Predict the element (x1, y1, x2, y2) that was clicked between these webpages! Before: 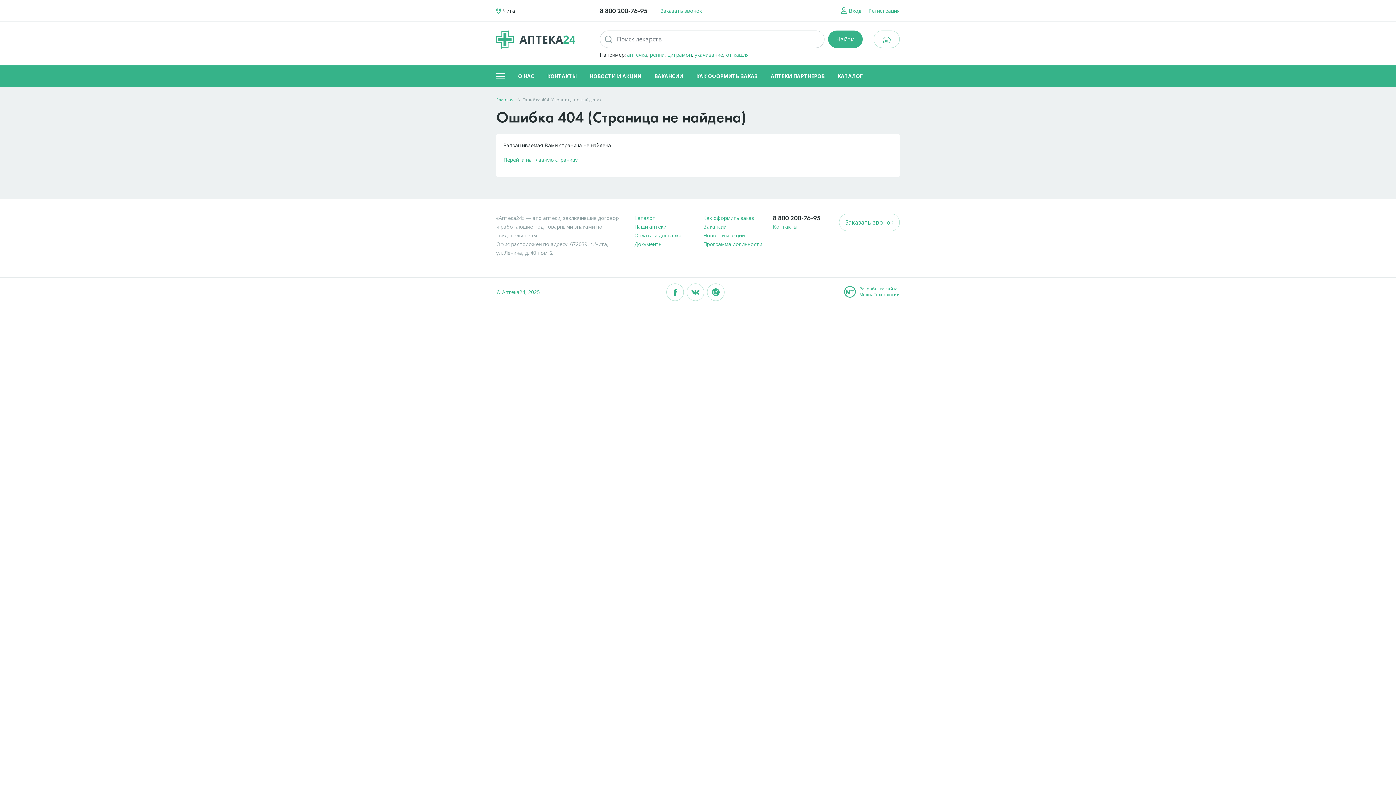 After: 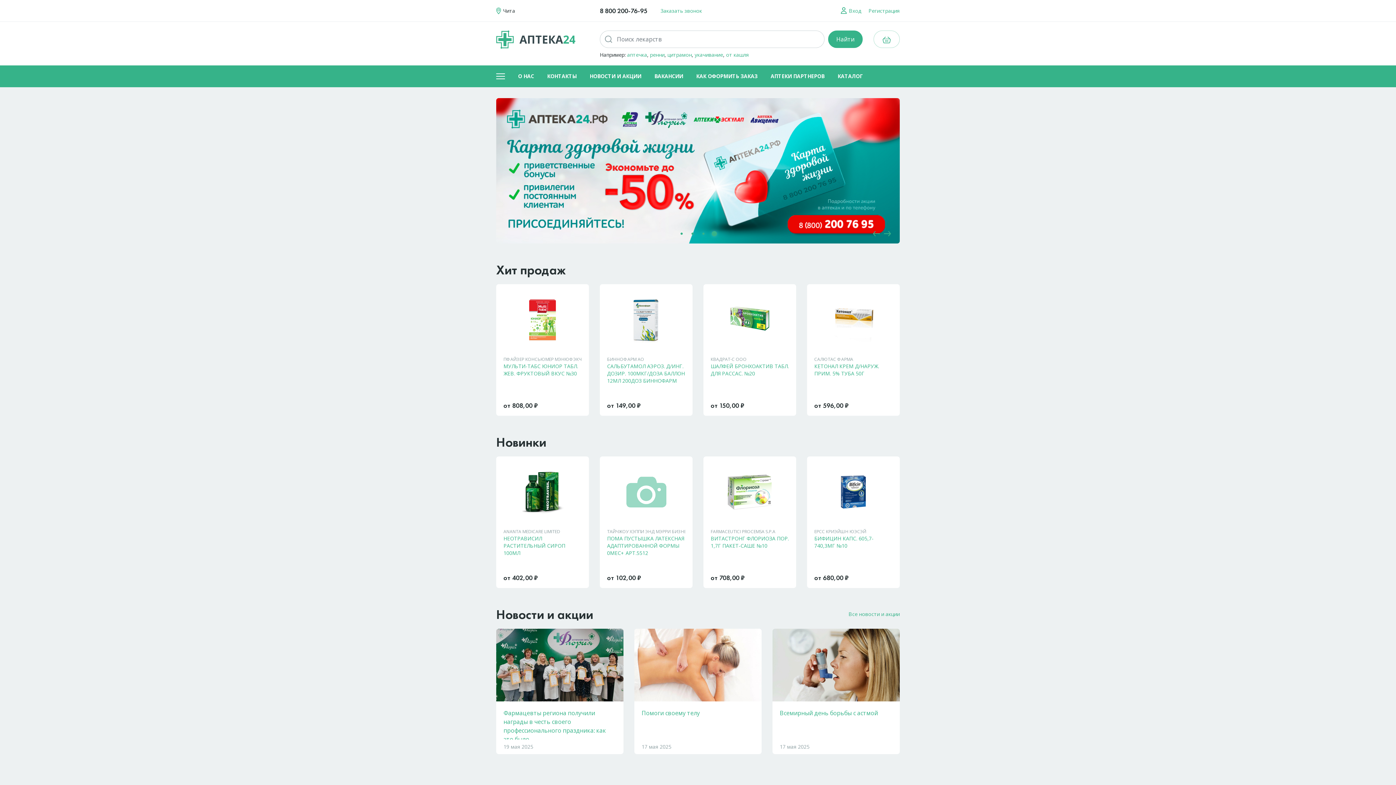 Action: label: Главная bbox: (496, 96, 513, 102)